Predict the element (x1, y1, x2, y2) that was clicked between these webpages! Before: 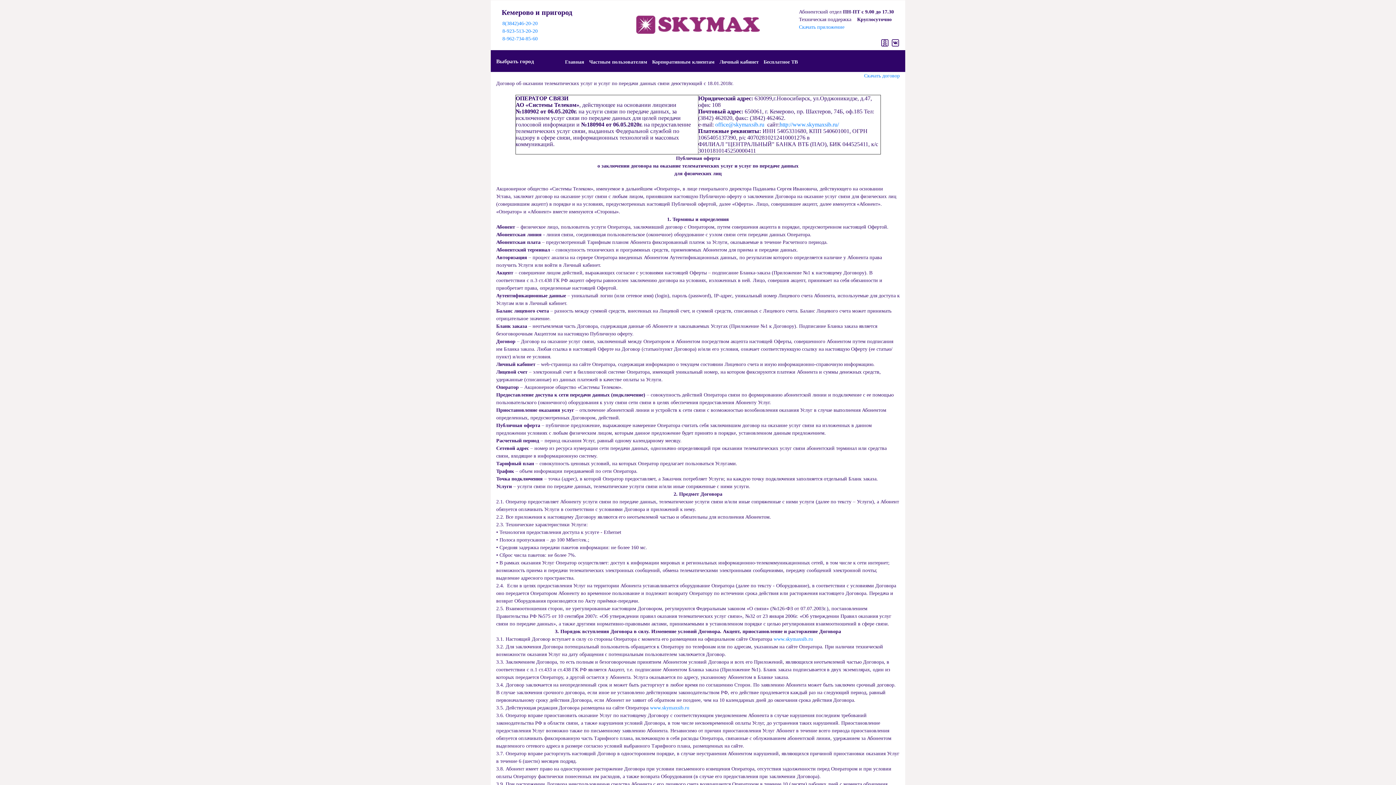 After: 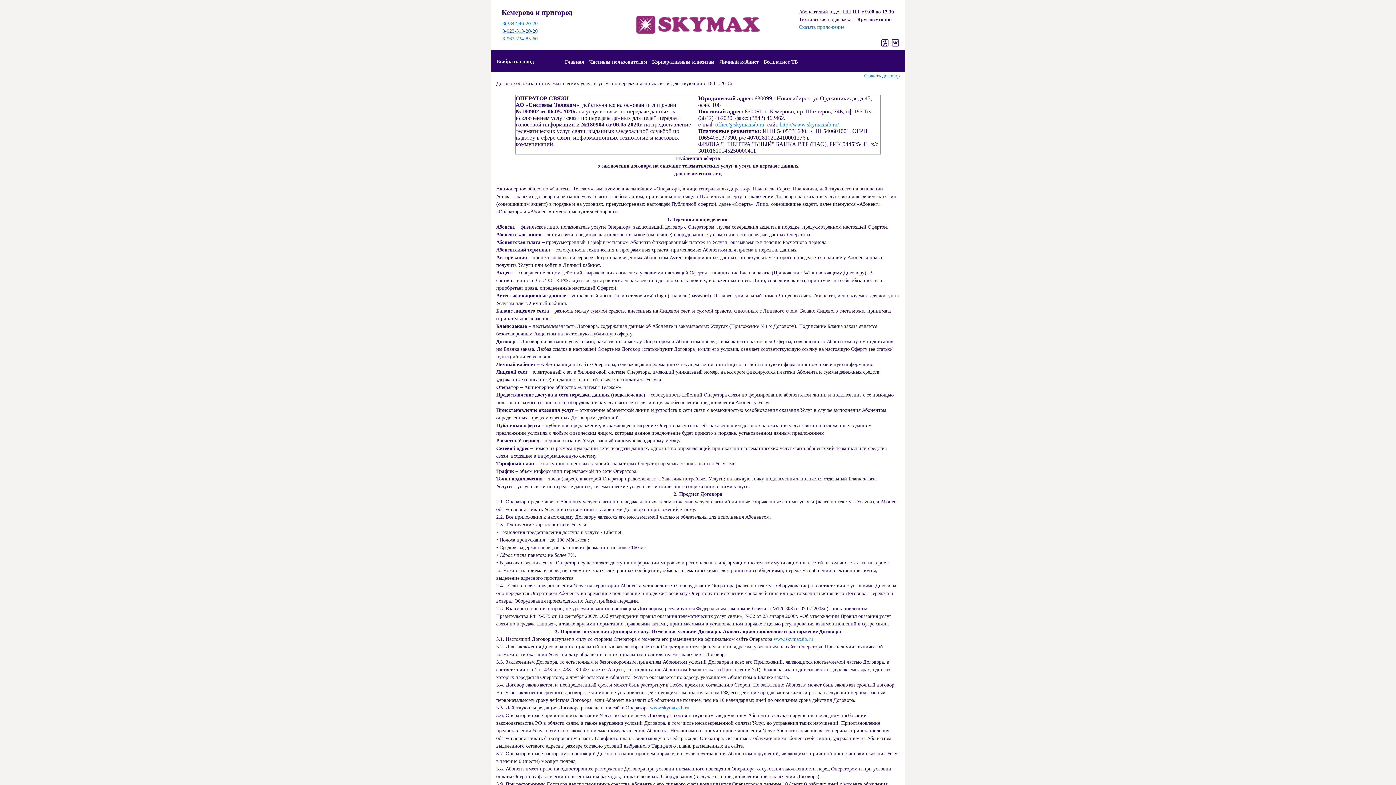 Action: label: 8-923-513-20-20 bbox: (502, 28, 537, 33)